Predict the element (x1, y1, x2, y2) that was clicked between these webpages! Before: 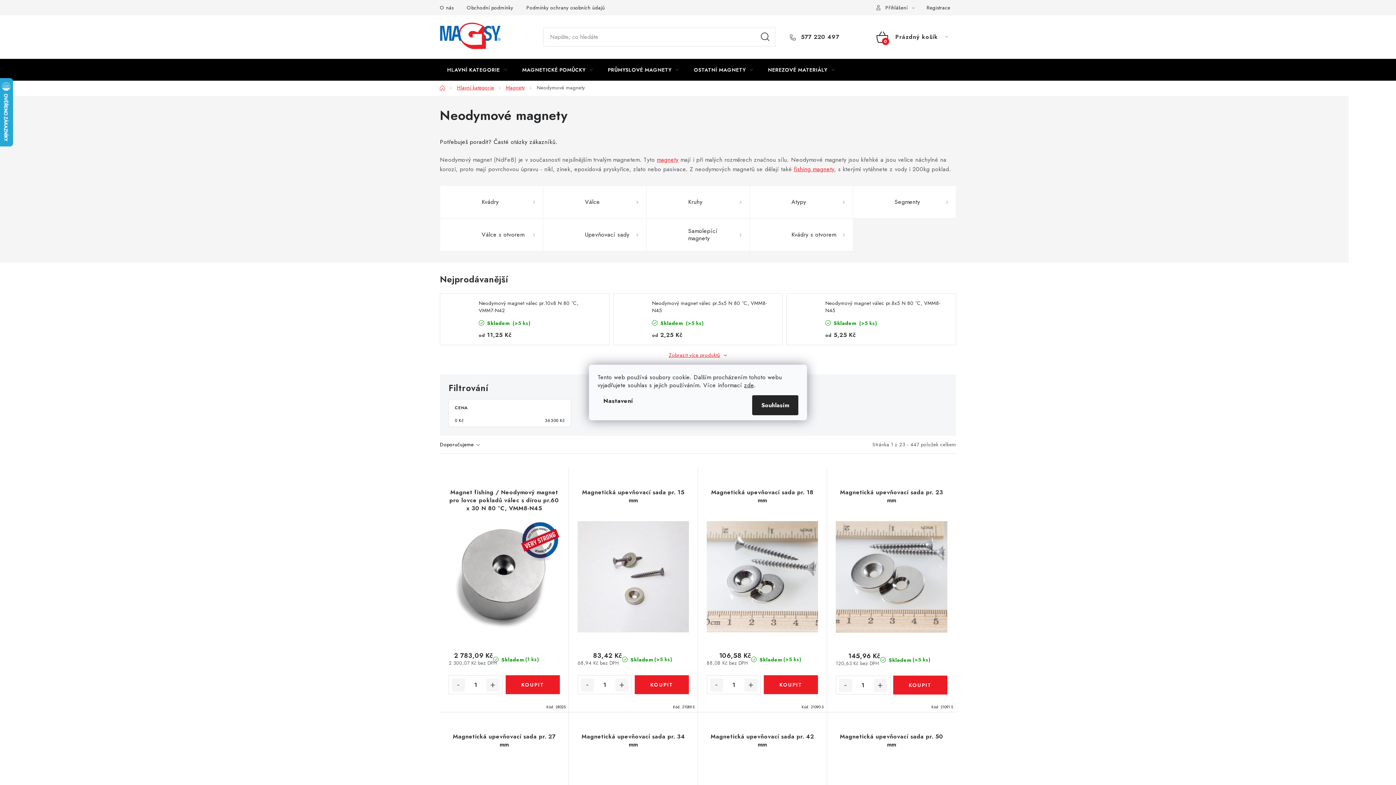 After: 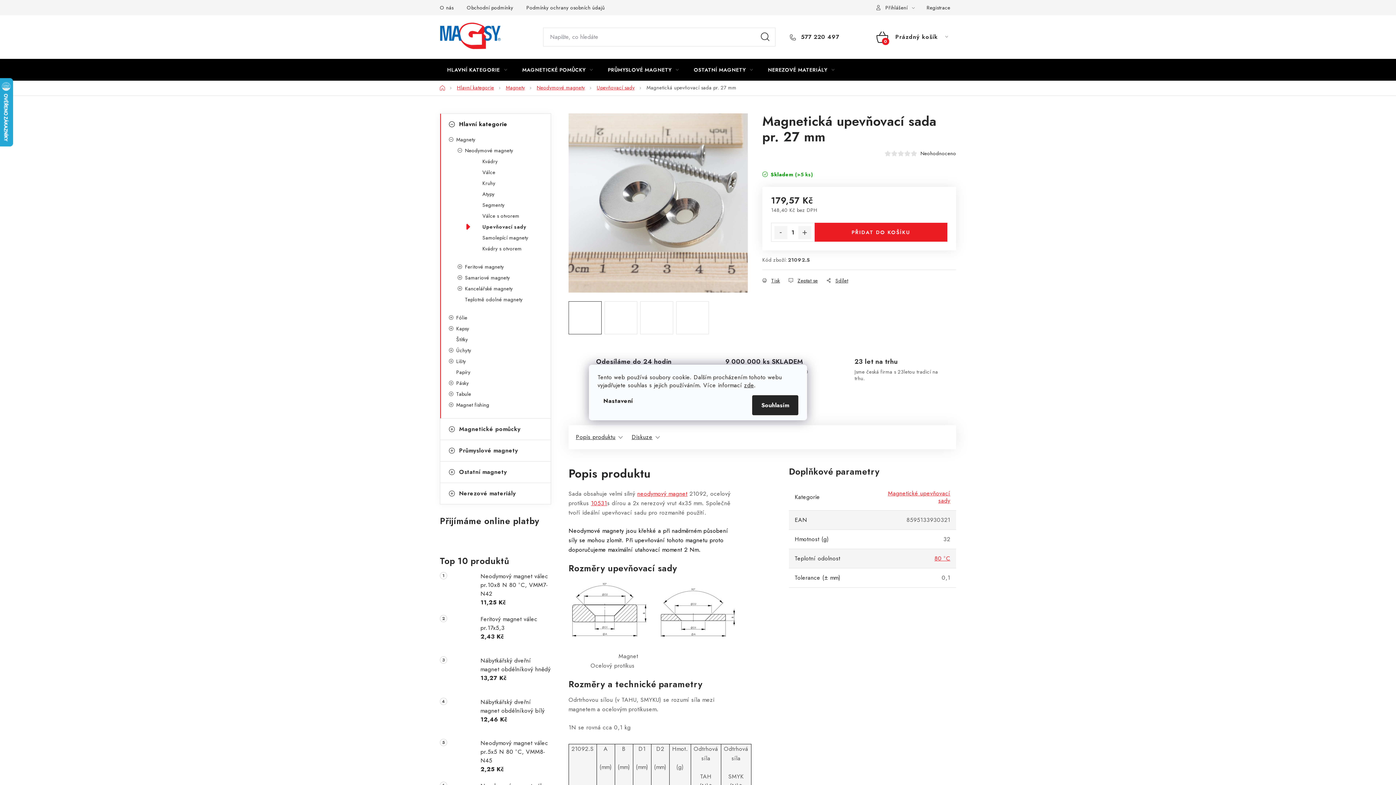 Action: label: Magnetická upevňovací sada pr. 27 mm bbox: (448, 733, 560, 757)